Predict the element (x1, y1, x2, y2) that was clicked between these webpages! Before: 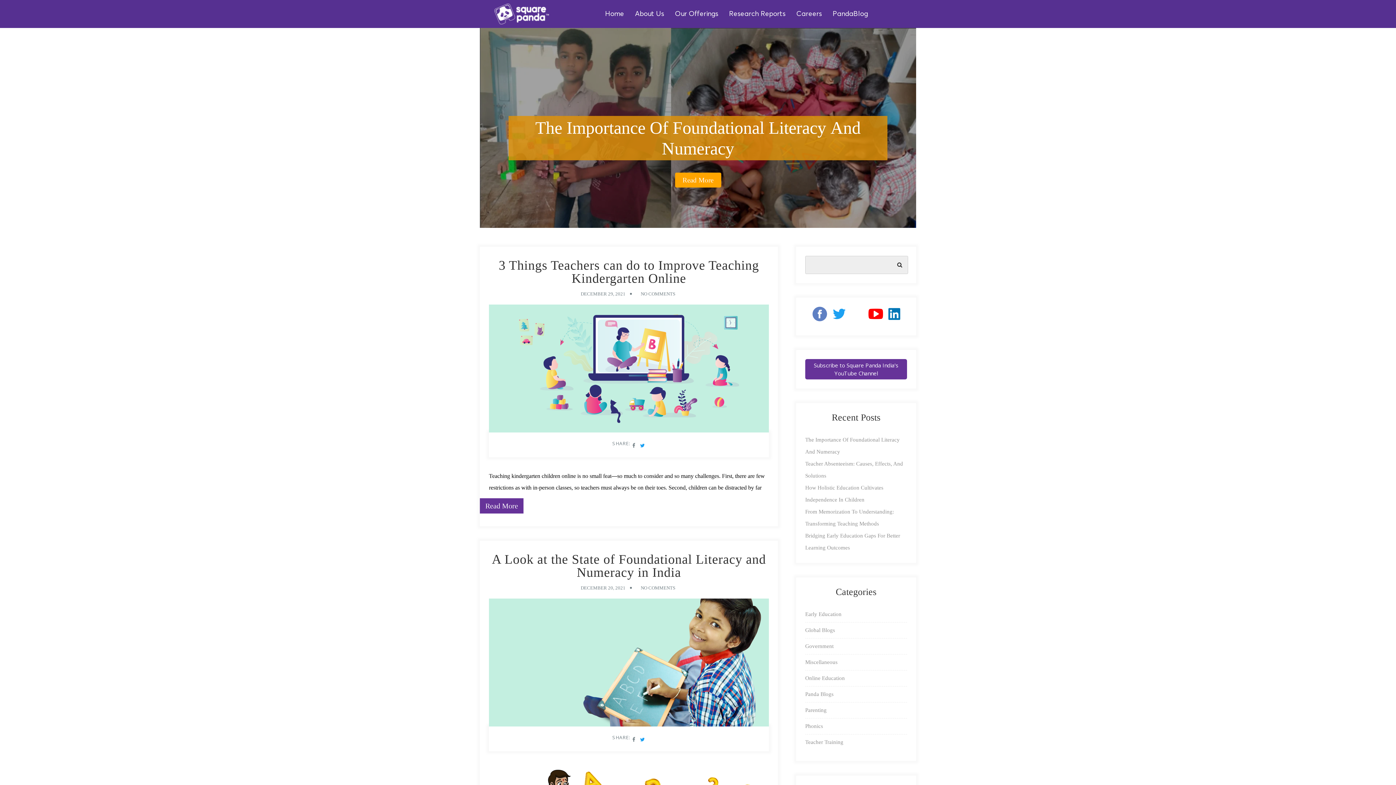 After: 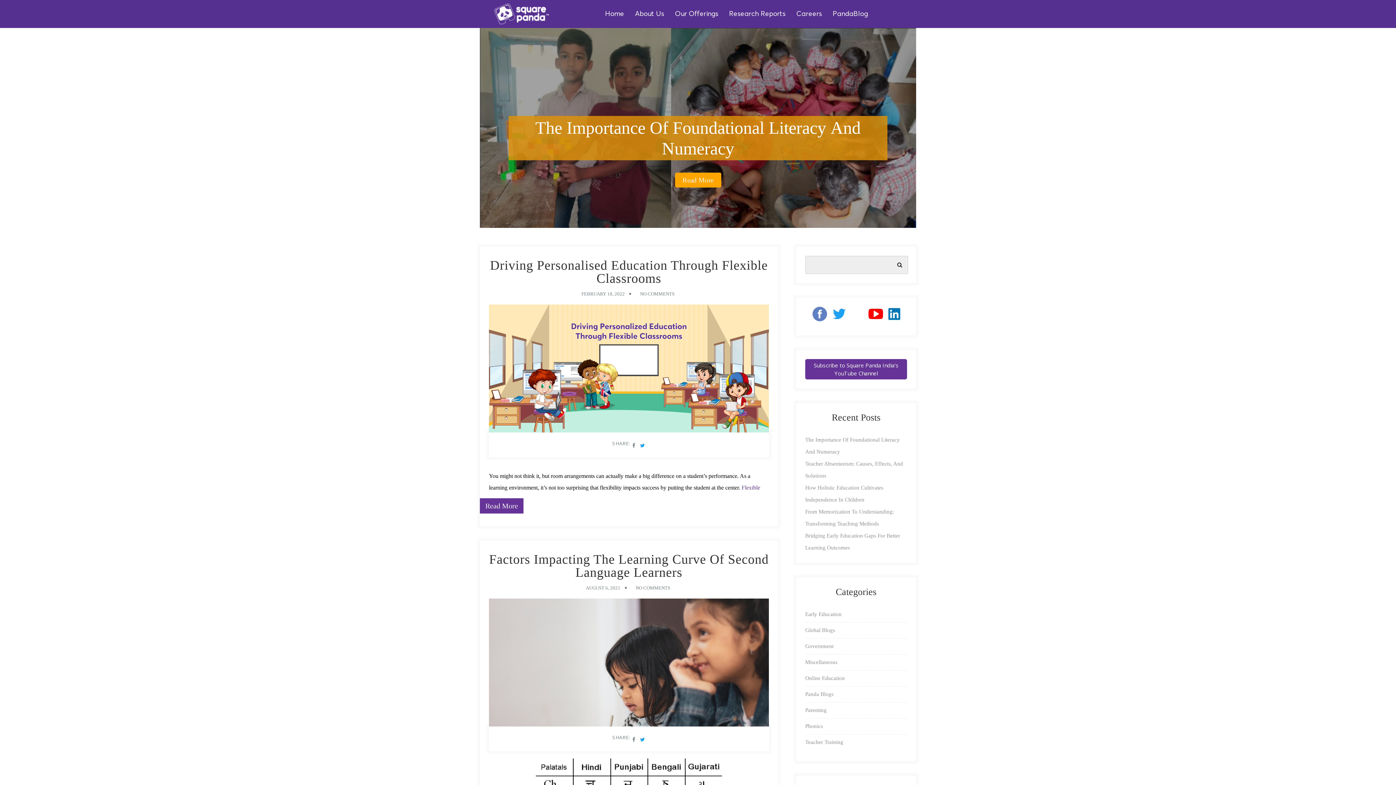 Action: label: Global Blogs bbox: (805, 627, 835, 633)